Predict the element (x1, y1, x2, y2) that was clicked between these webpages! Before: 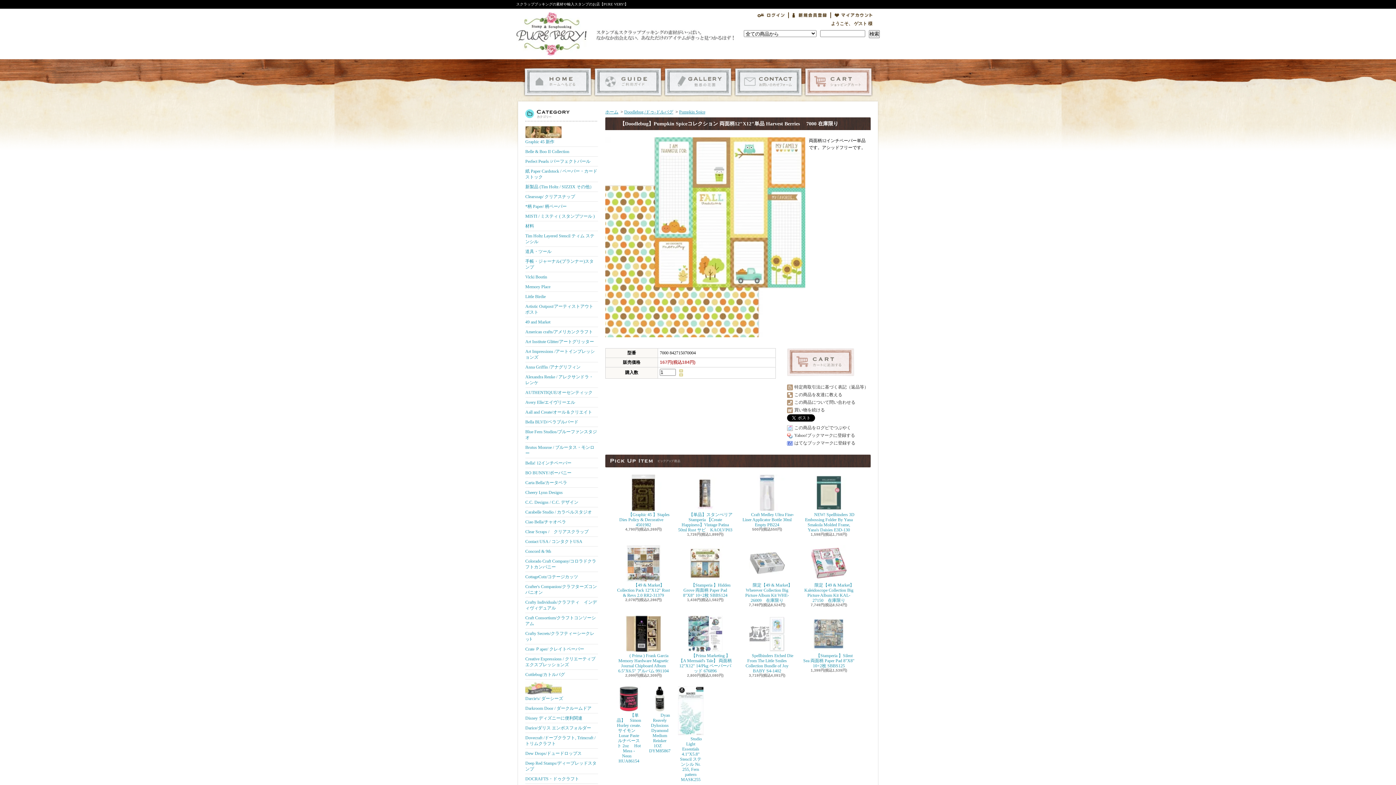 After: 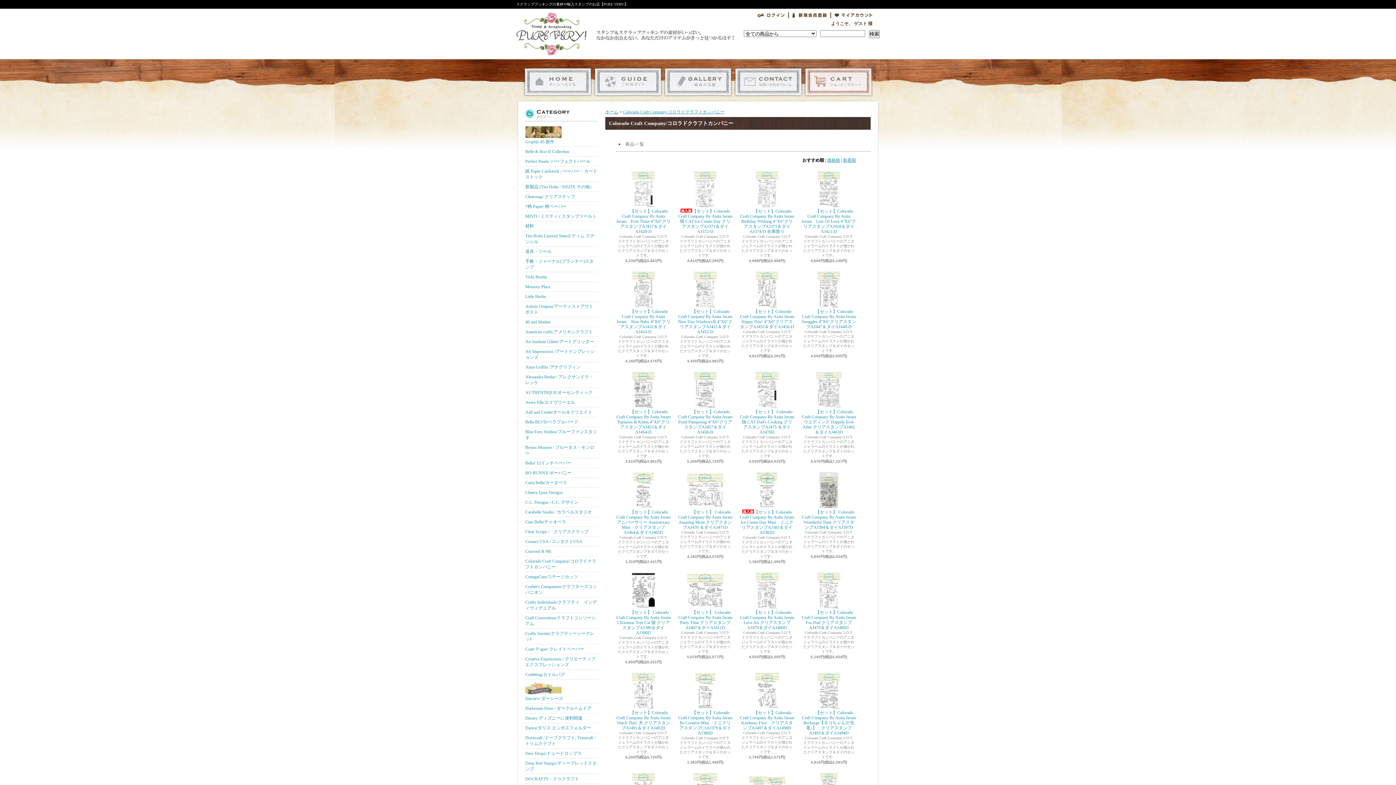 Action: bbox: (525, 556, 598, 572) label: Colorado Craft Company/コロラドクラフトカンパニー